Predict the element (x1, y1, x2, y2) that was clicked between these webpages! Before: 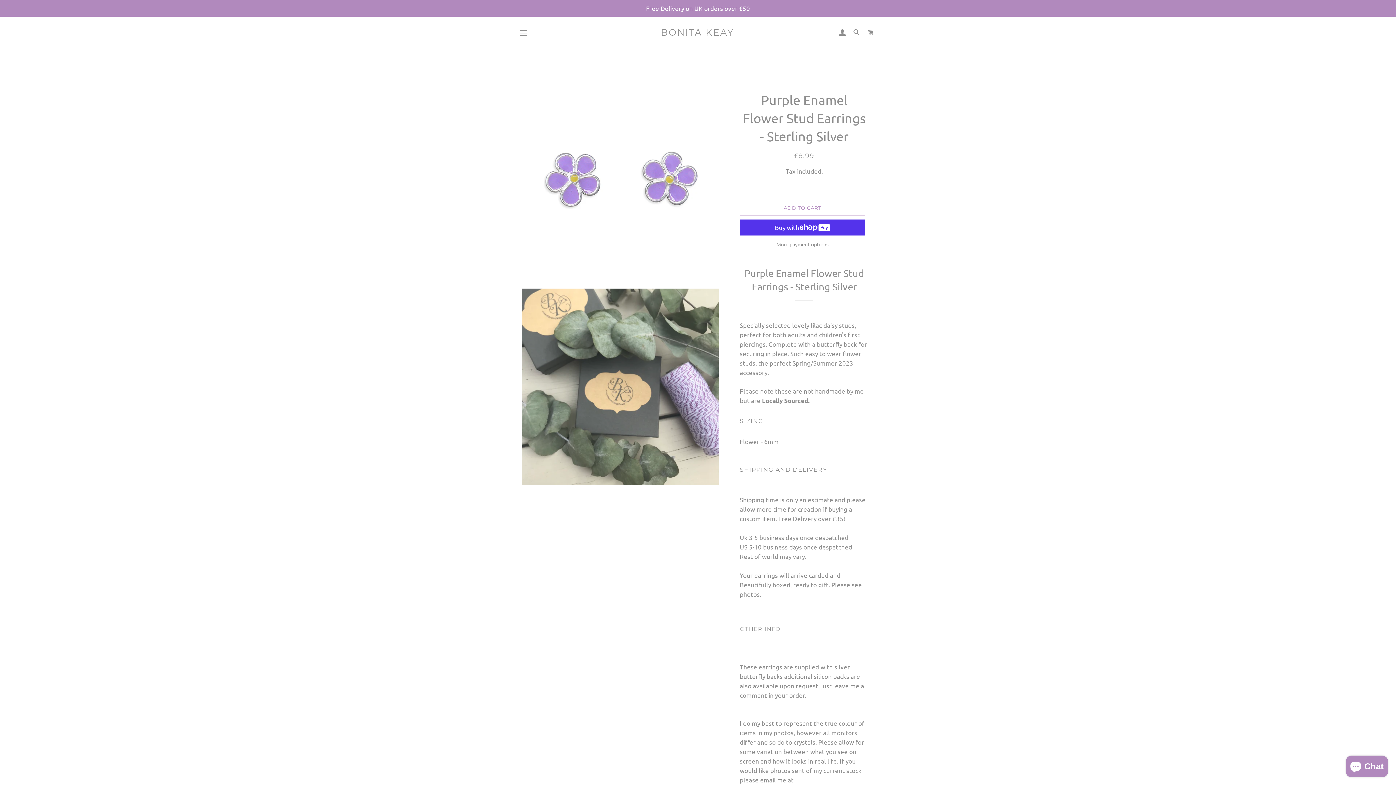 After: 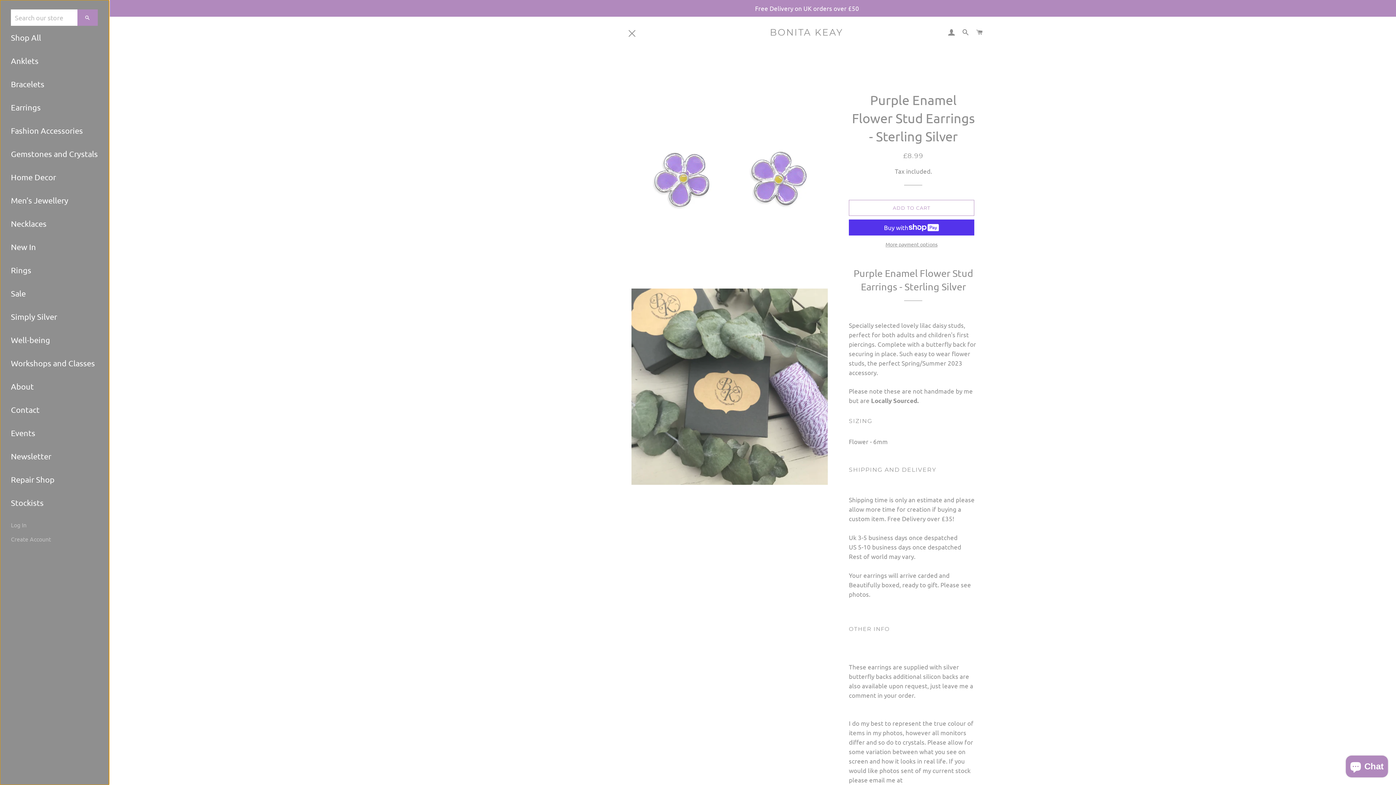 Action: label: SITE NAVIGATION bbox: (514, 24, 532, 42)